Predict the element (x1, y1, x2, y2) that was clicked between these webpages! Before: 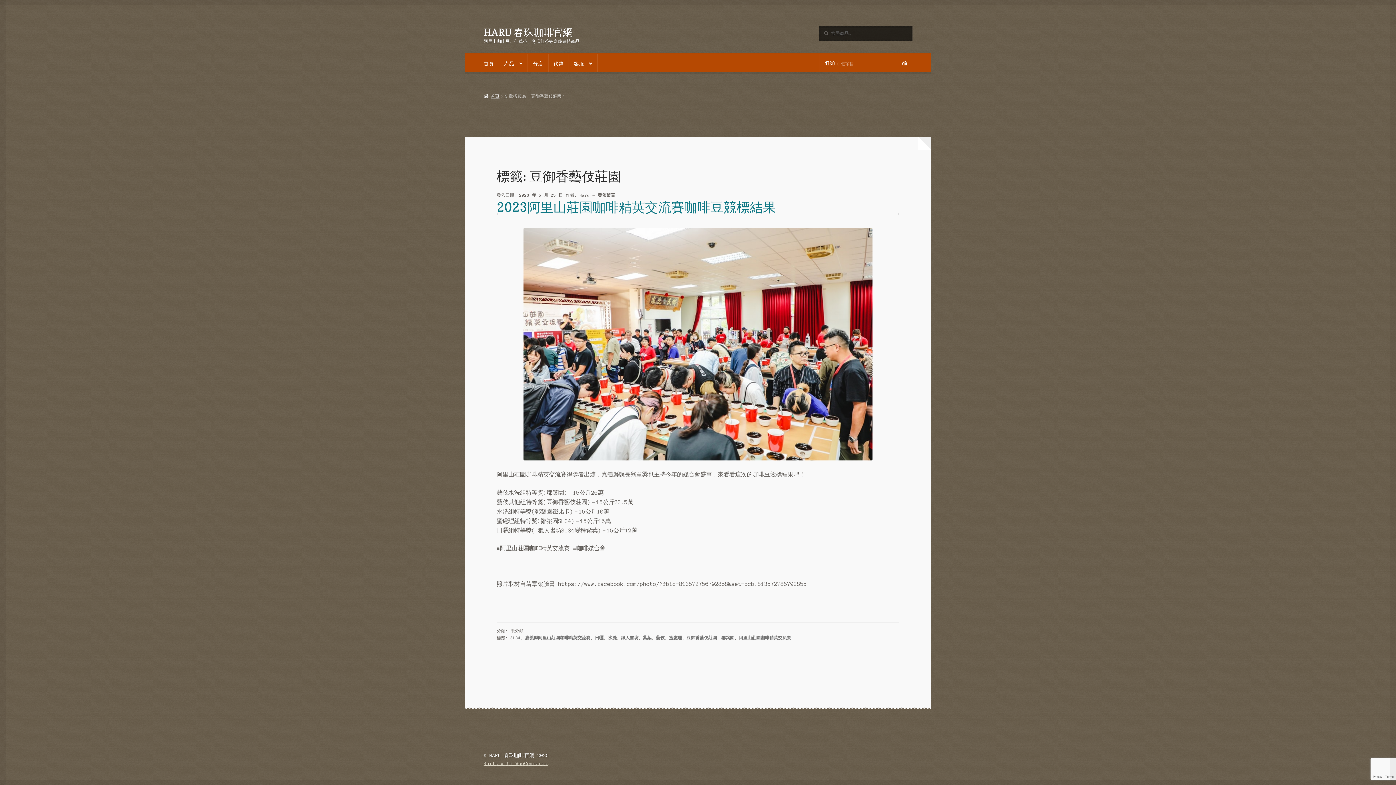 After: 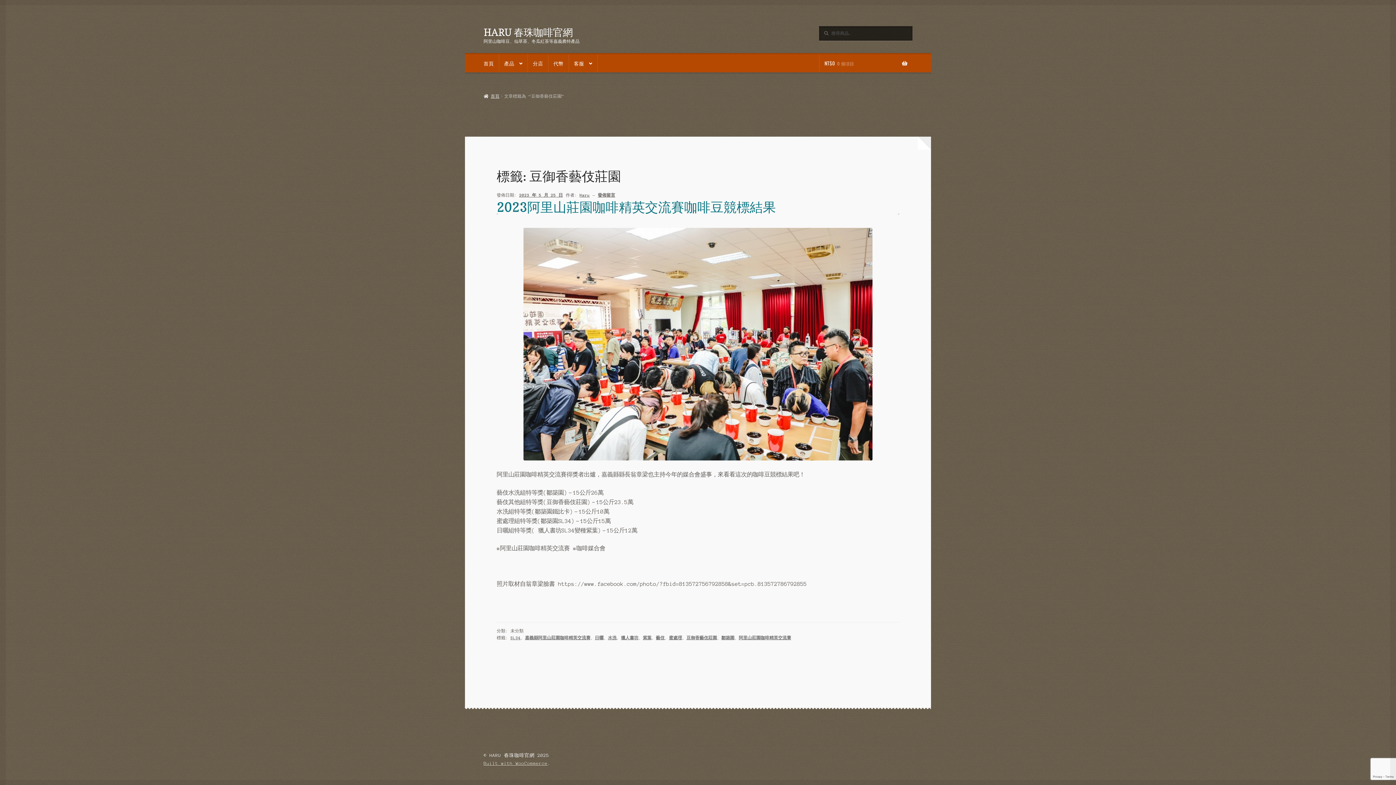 Action: label: 豆御香藝伎莊園 bbox: (686, 636, 717, 640)